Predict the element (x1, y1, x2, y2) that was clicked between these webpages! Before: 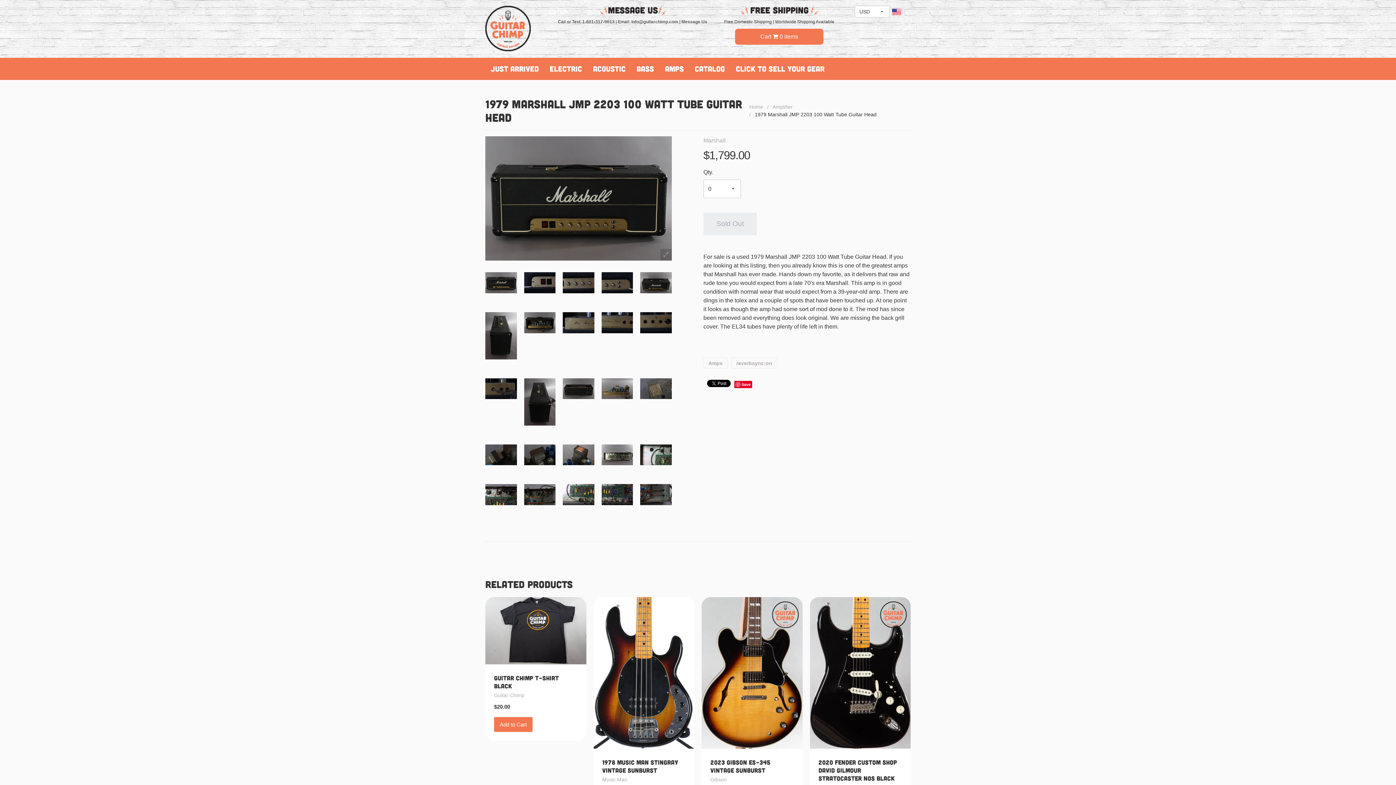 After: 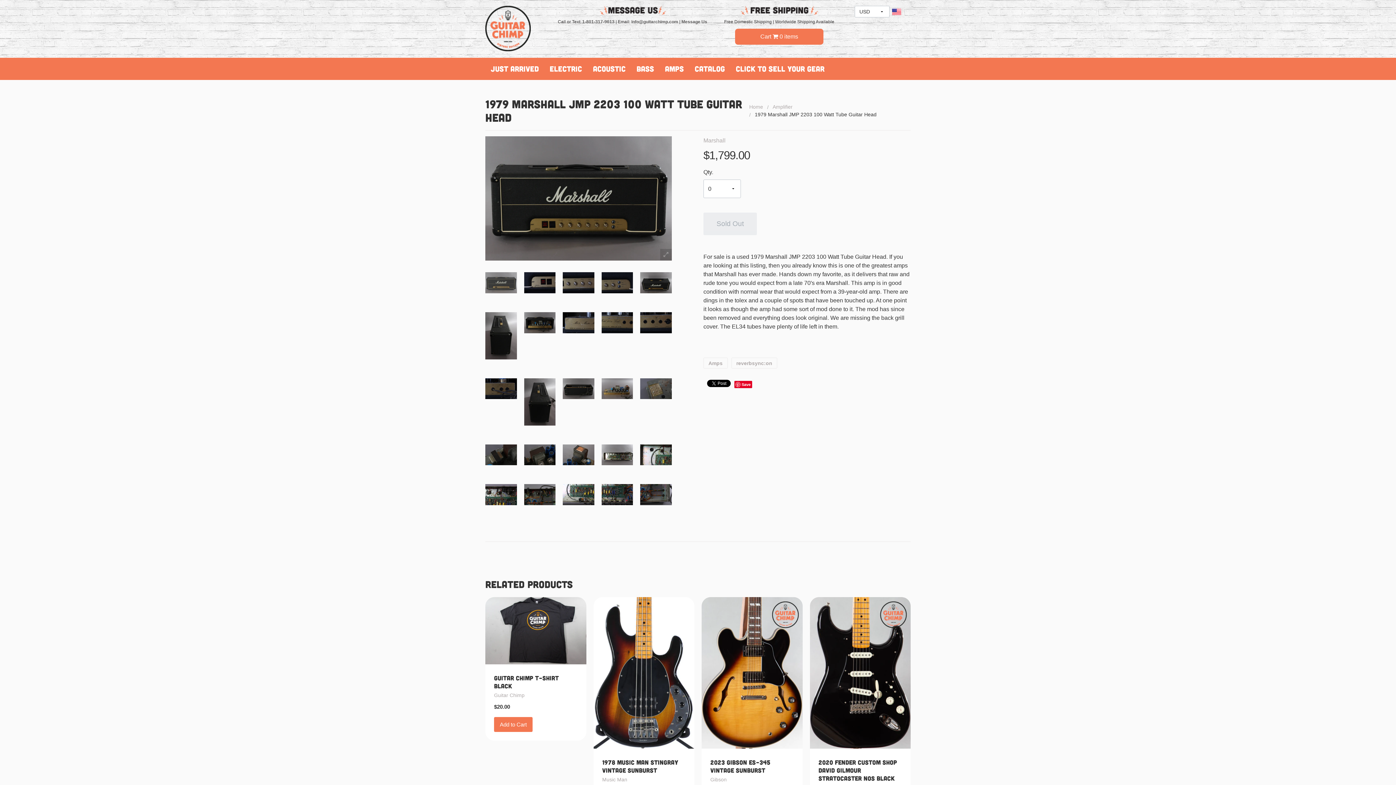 Action: bbox: (485, 272, 516, 293)